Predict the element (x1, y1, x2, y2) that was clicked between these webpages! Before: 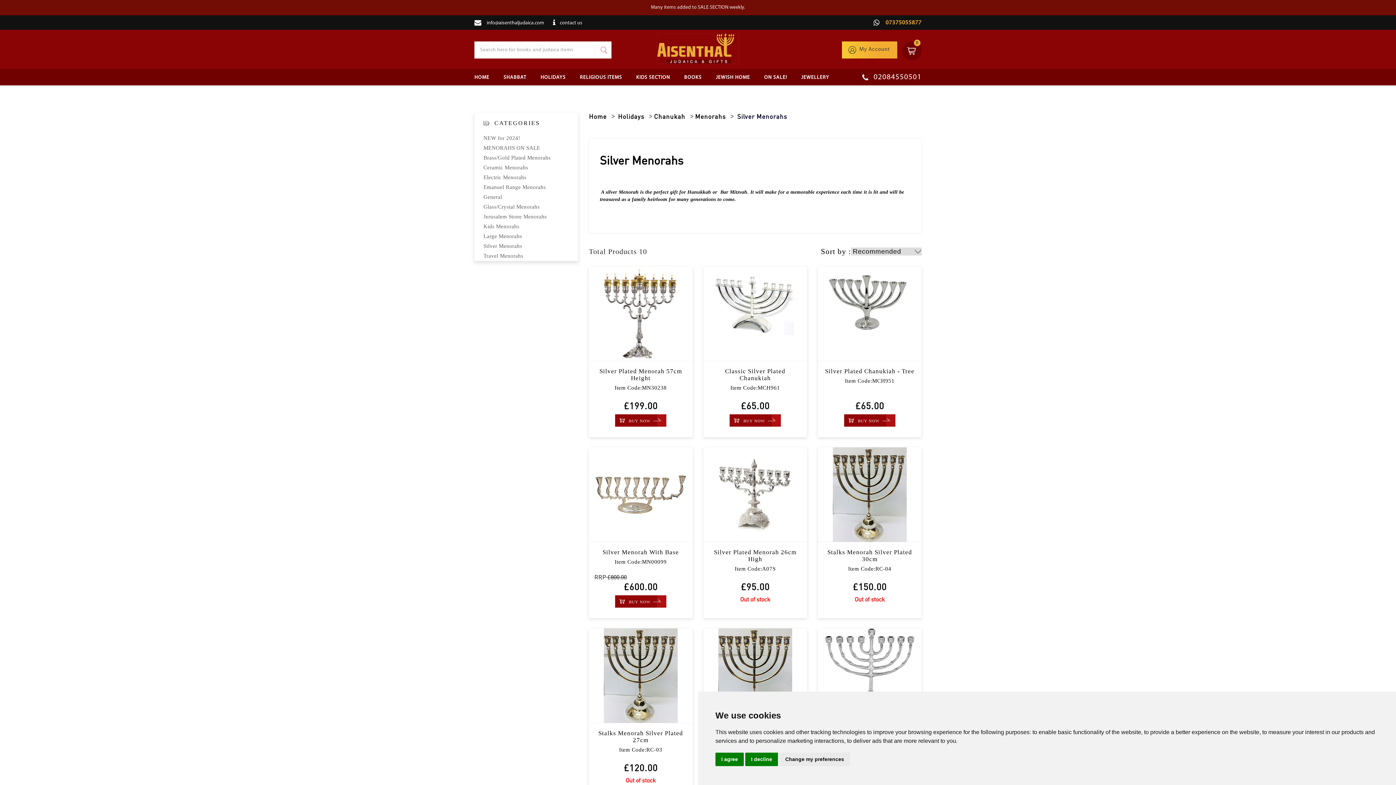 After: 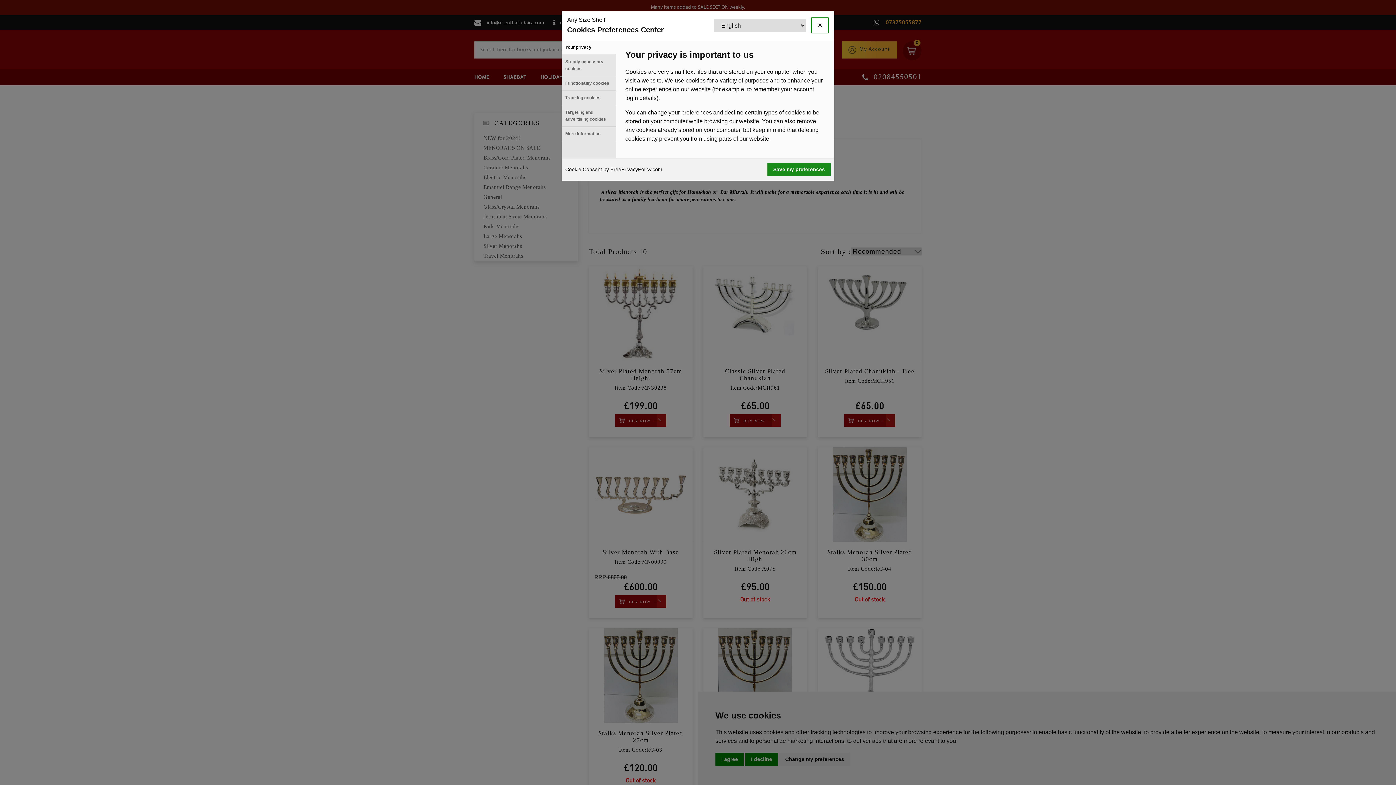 Action: label: Change my preferences bbox: (779, 753, 850, 766)